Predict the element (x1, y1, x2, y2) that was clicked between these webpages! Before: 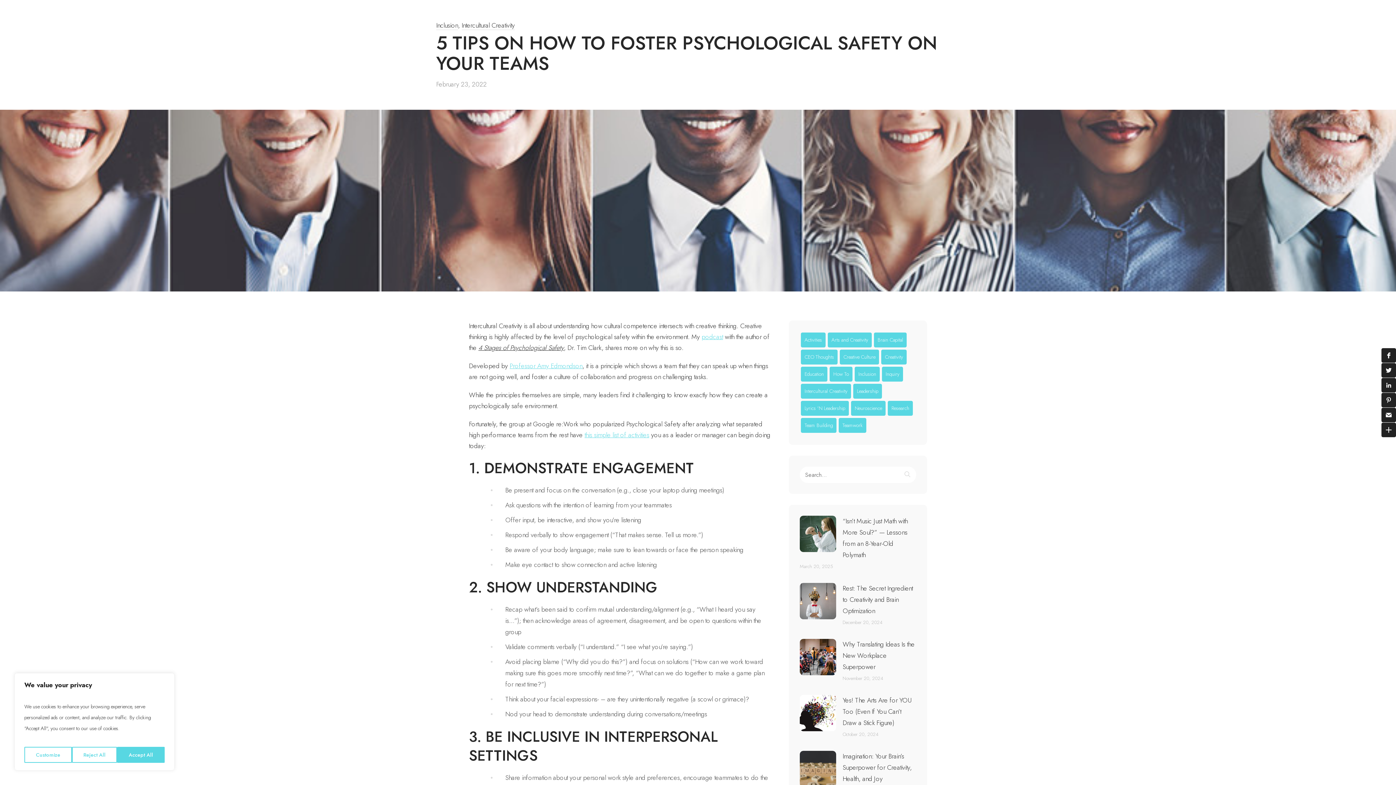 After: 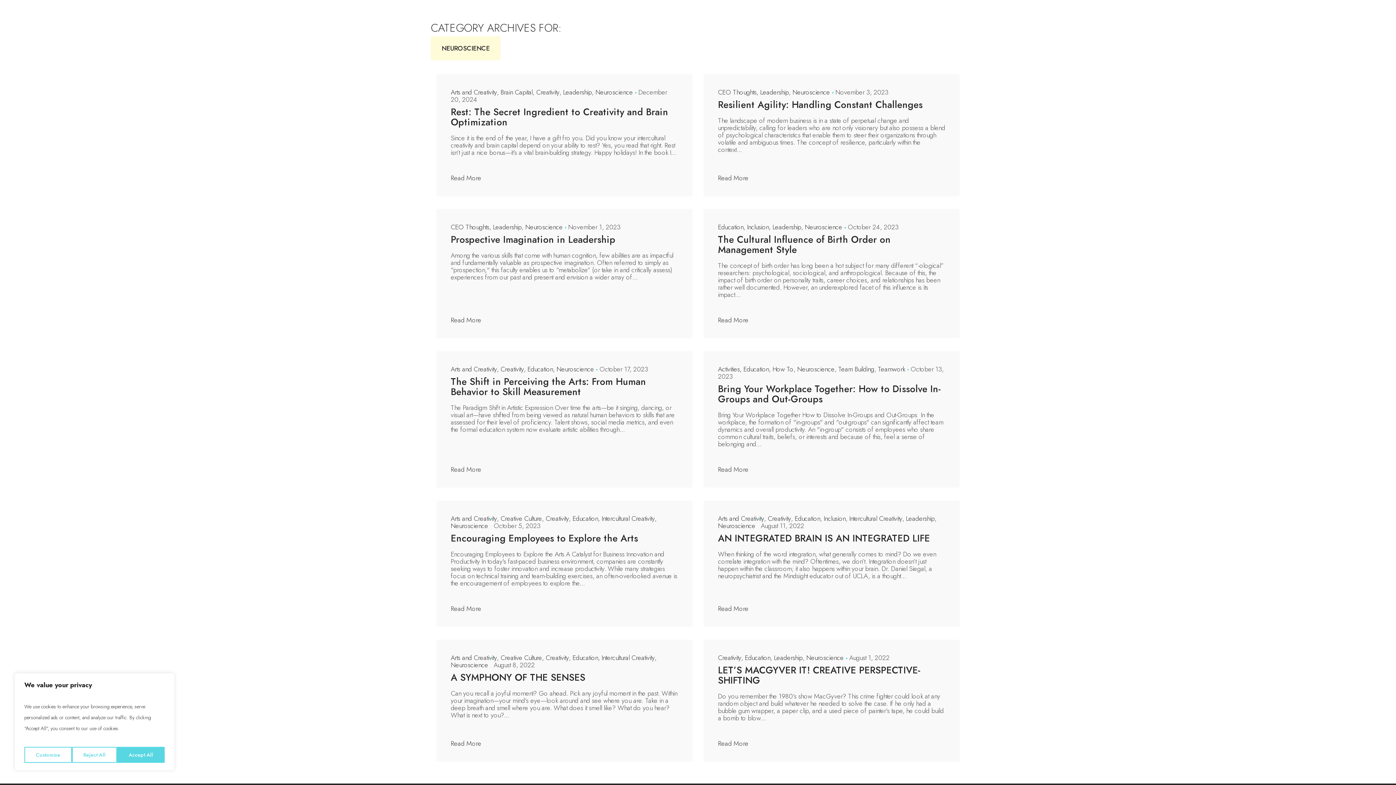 Action: label: Neuroscience bbox: (850, 400, 886, 416)